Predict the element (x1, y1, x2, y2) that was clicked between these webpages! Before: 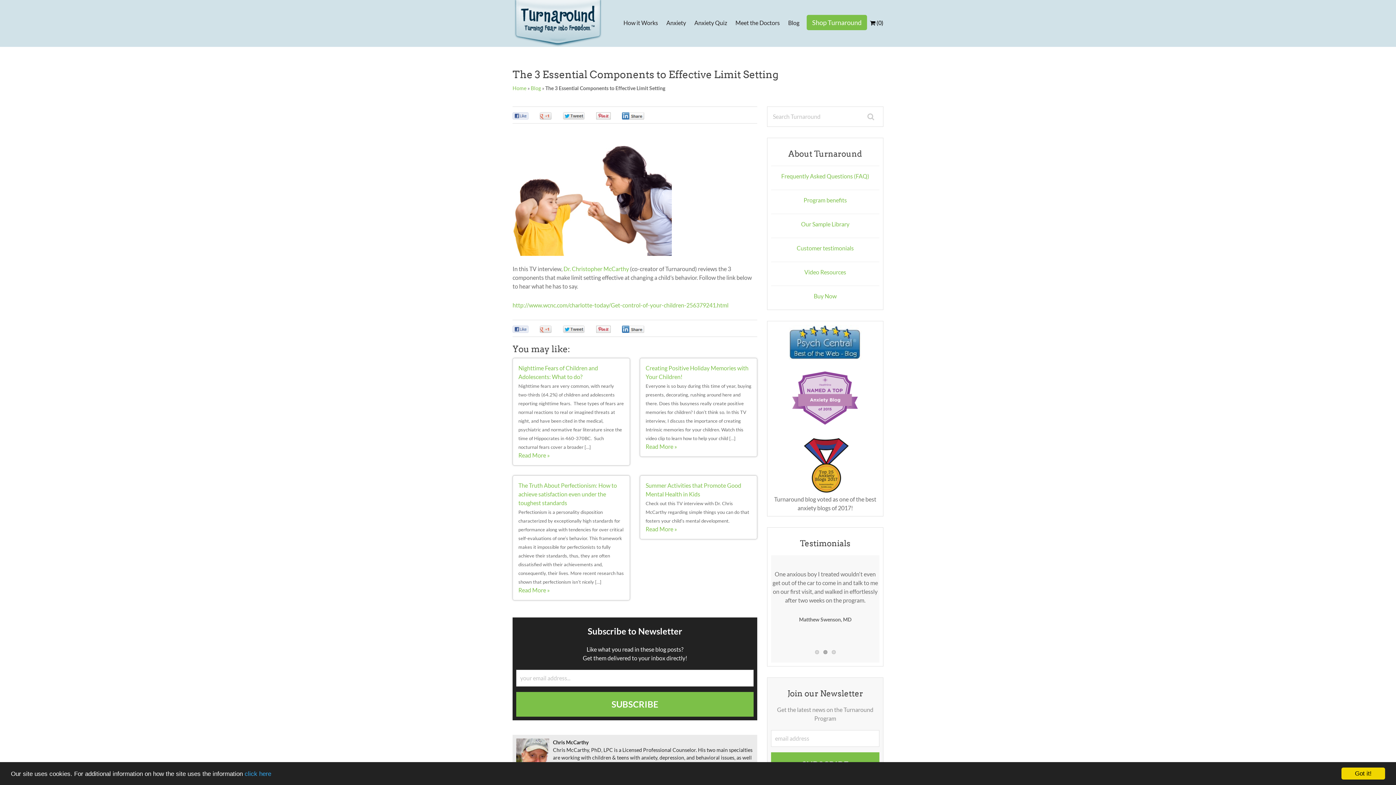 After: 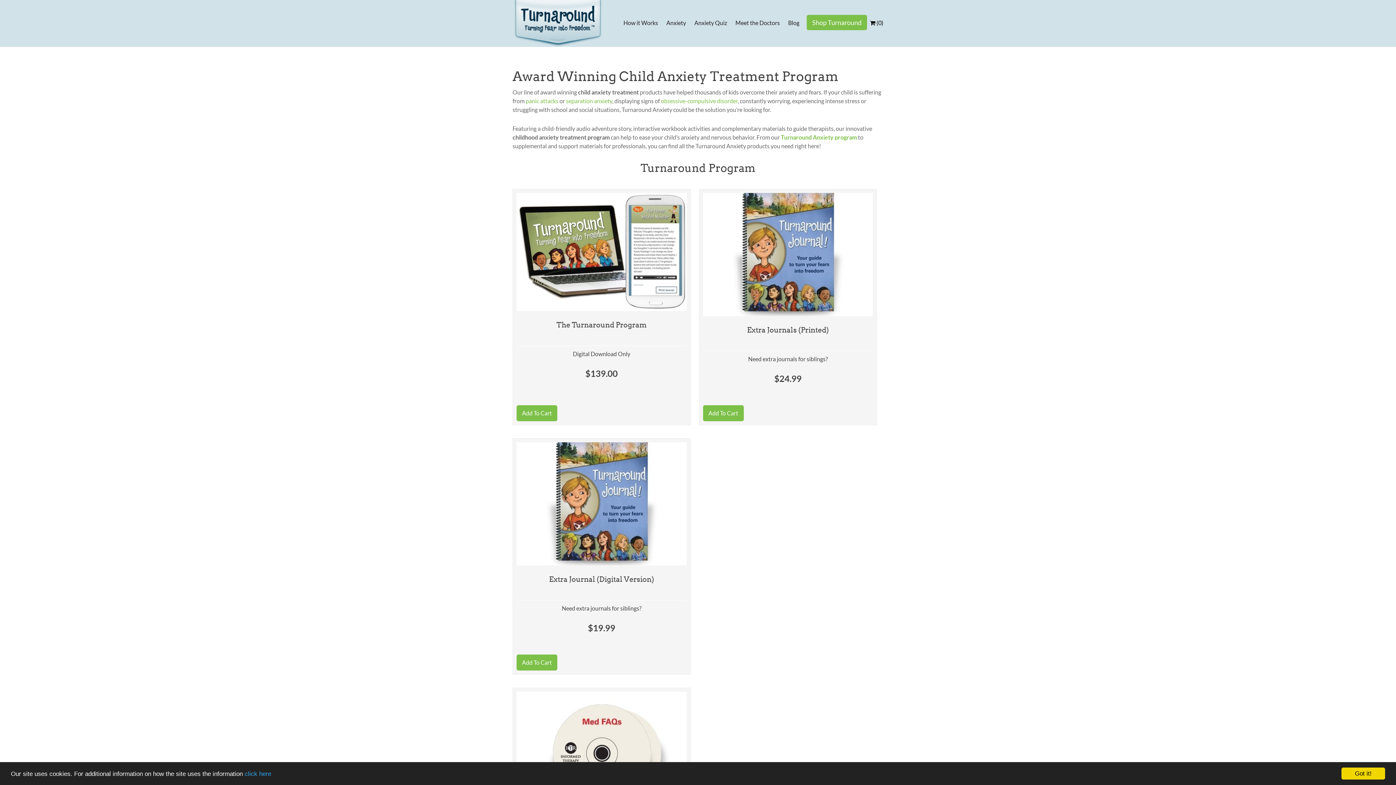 Action: bbox: (806, 14, 867, 30) label: Shop Turnaround